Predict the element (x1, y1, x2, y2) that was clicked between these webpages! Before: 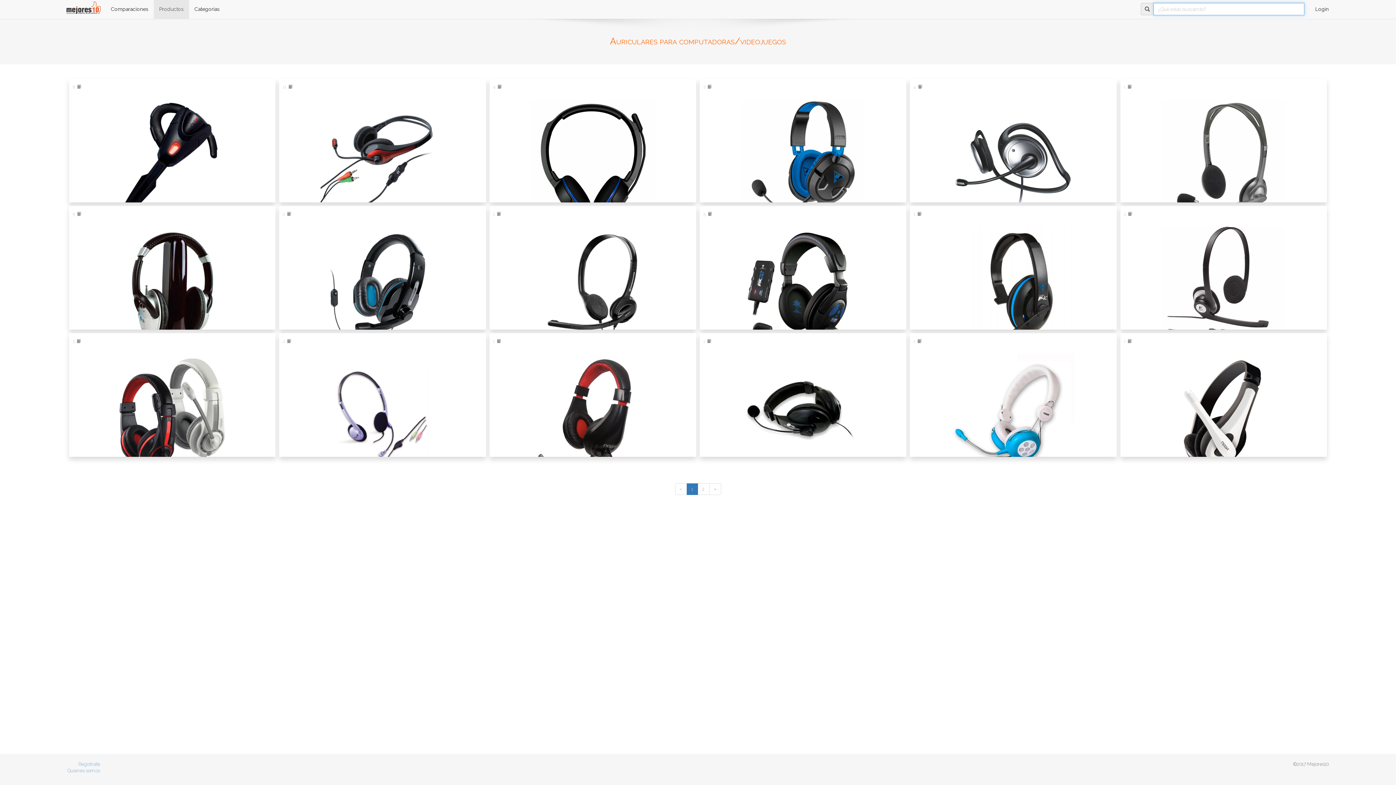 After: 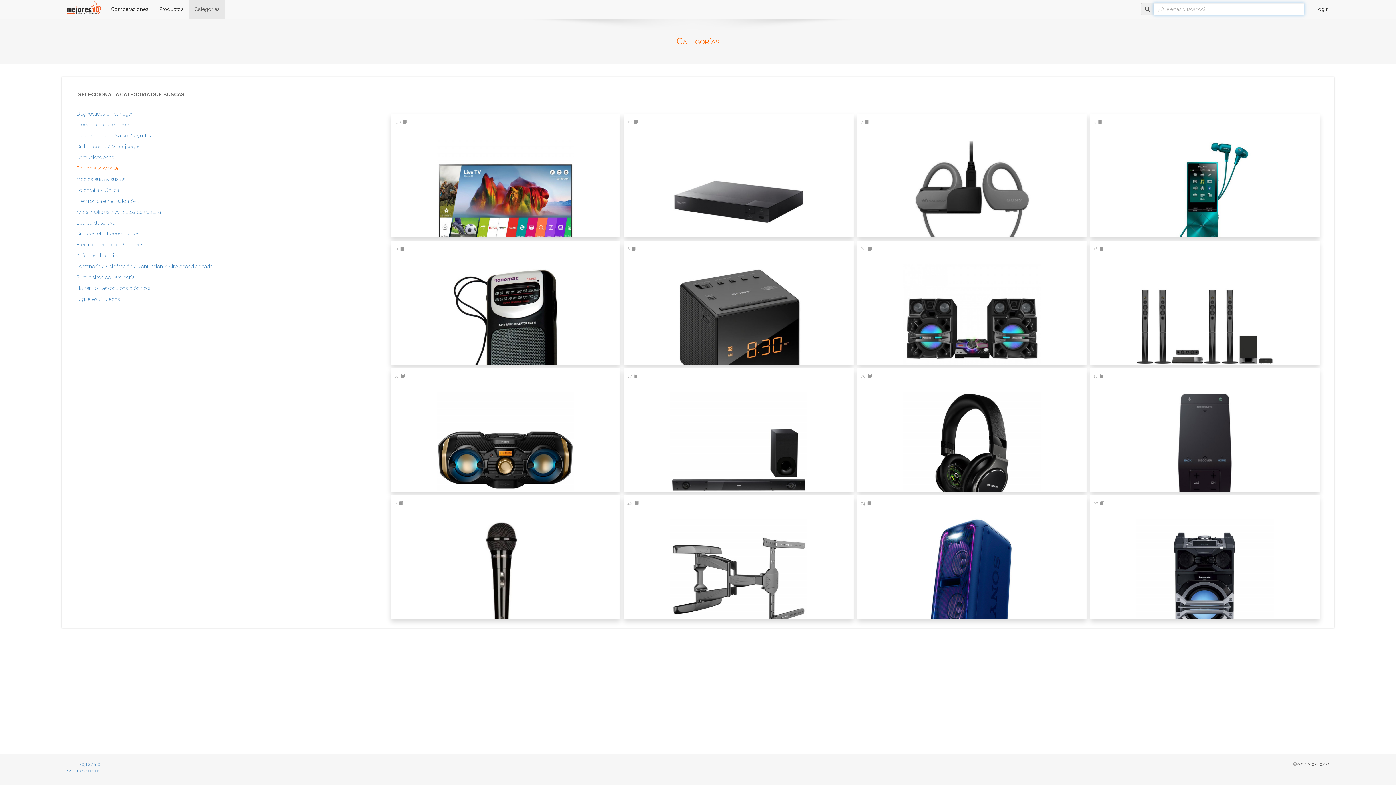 Action: bbox: (189, 0, 225, 18) label: Categorías